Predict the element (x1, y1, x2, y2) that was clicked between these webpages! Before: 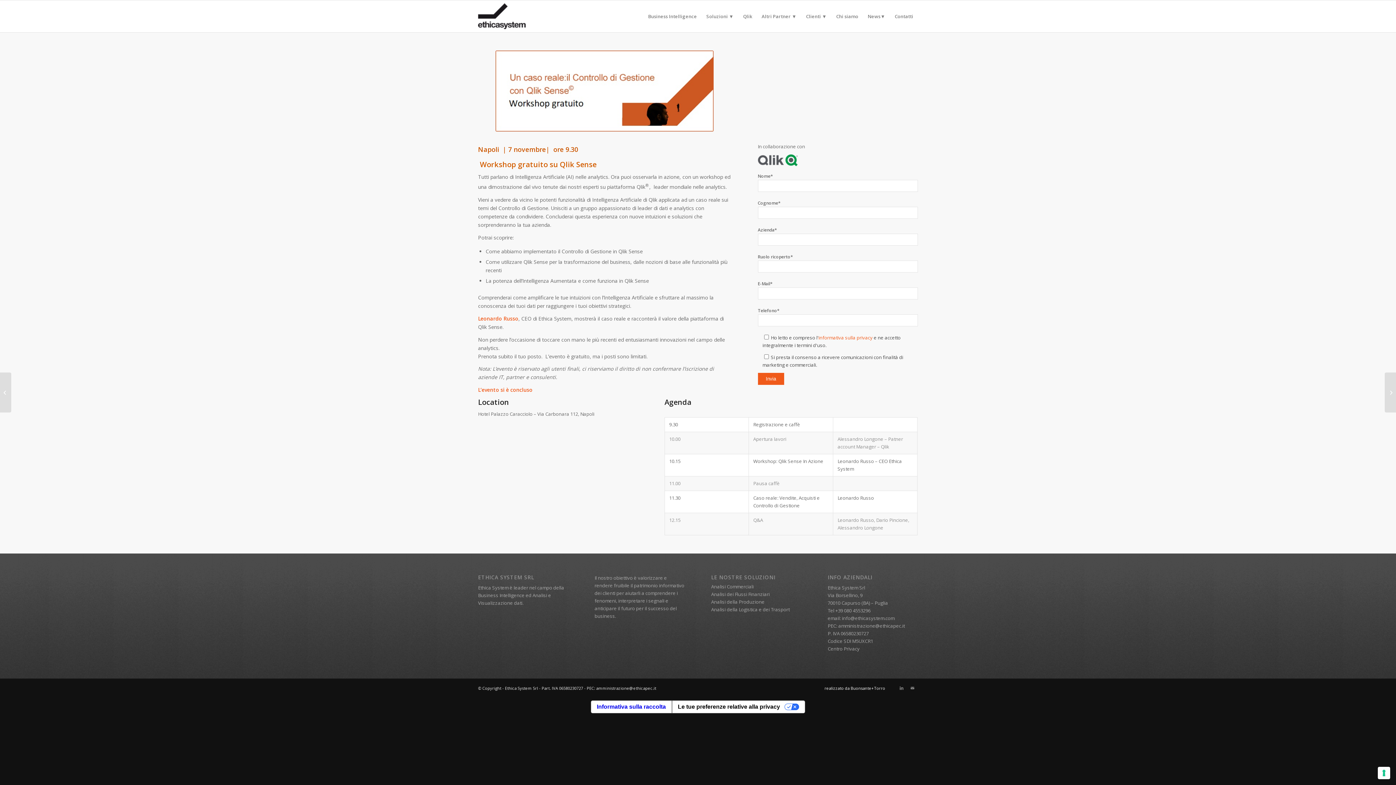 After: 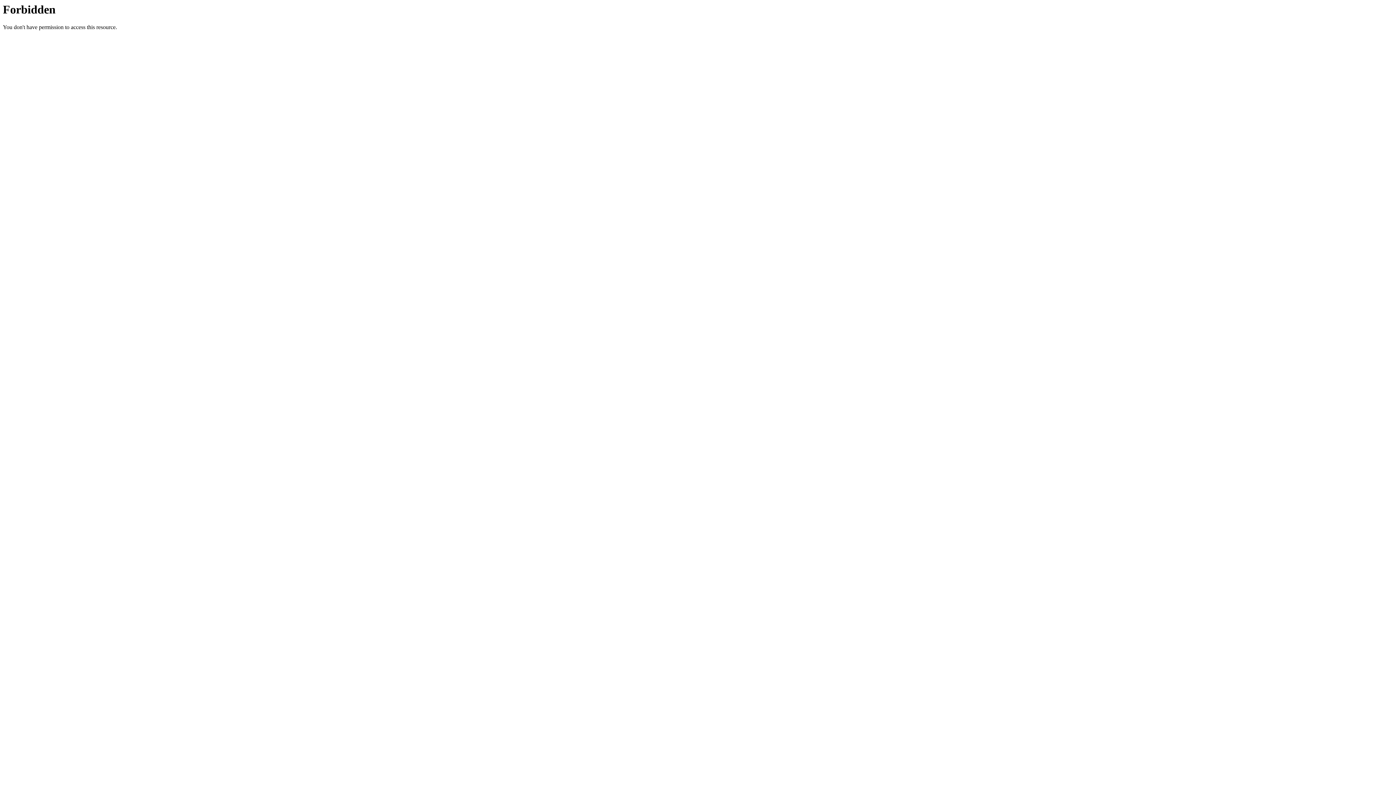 Action: label: realizzato da Buonsante+Torro bbox: (824, 685, 885, 691)